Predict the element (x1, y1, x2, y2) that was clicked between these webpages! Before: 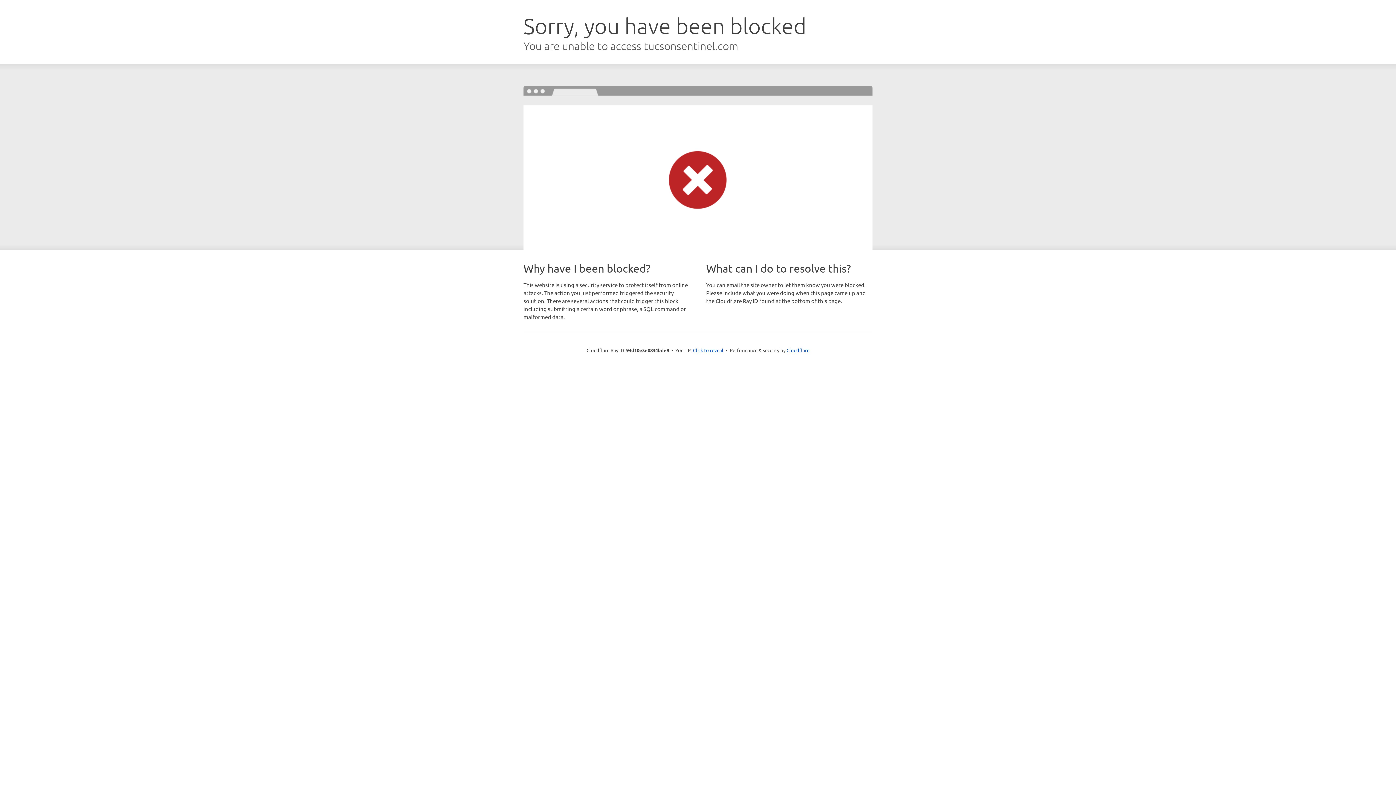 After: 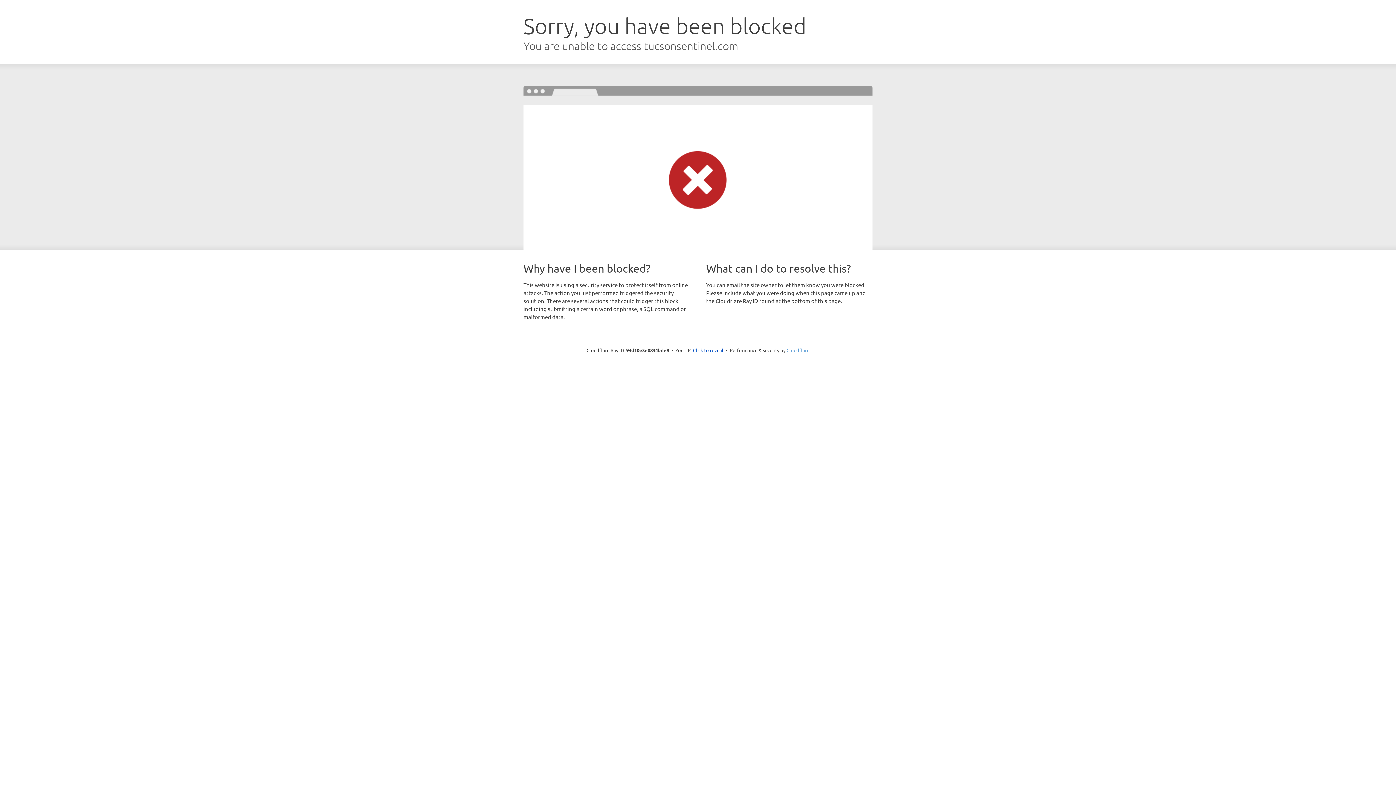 Action: bbox: (786, 347, 809, 353) label: Cloudflare